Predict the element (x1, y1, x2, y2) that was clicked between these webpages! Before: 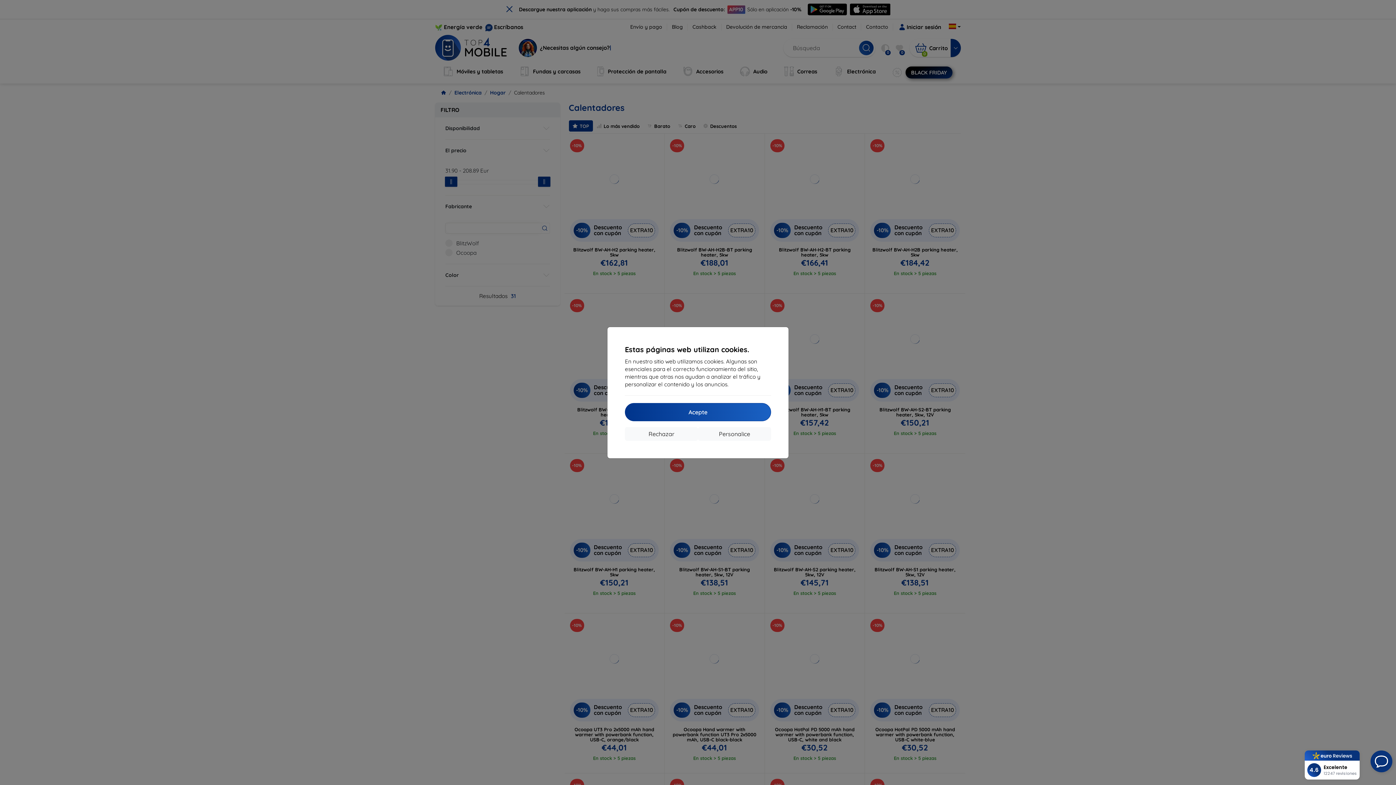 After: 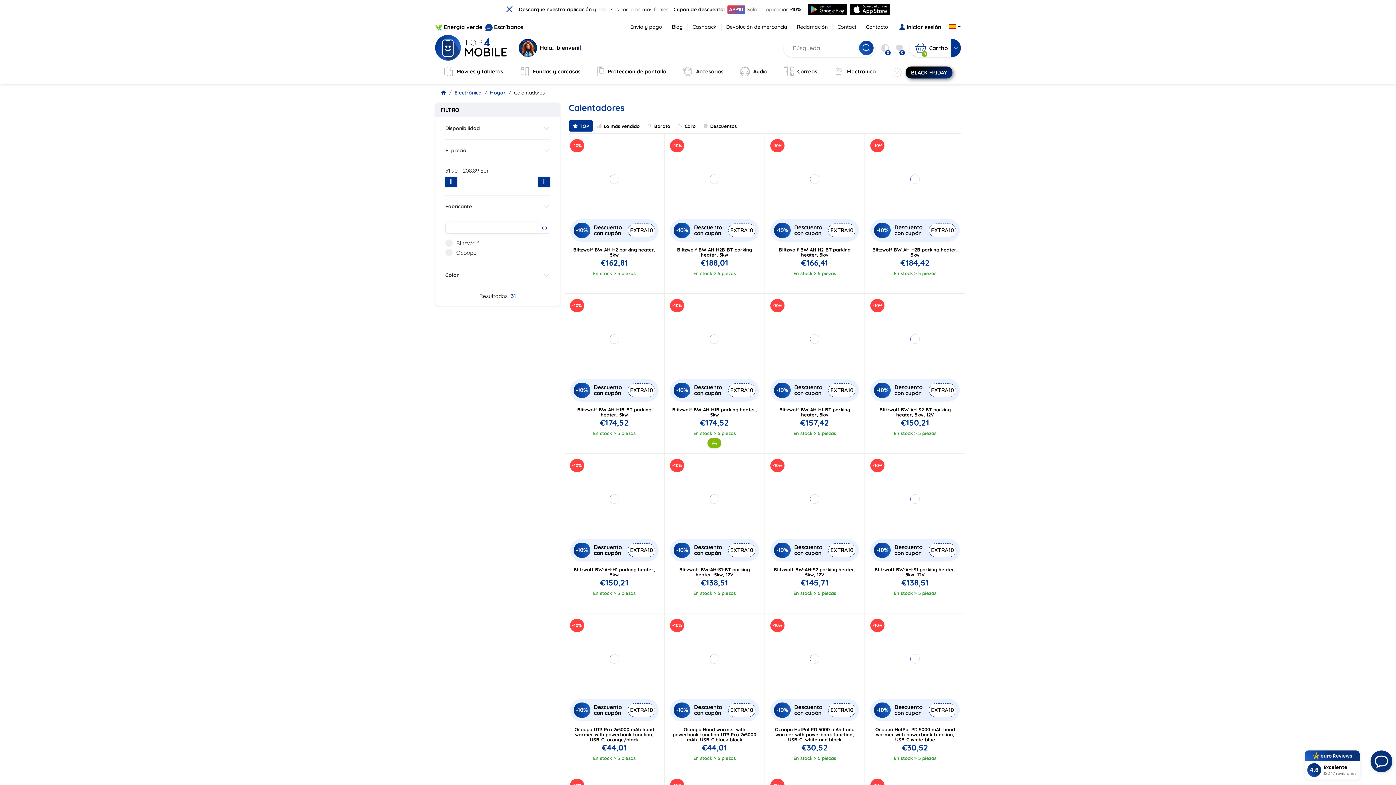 Action: label: Acepte bbox: (625, 403, 771, 421)